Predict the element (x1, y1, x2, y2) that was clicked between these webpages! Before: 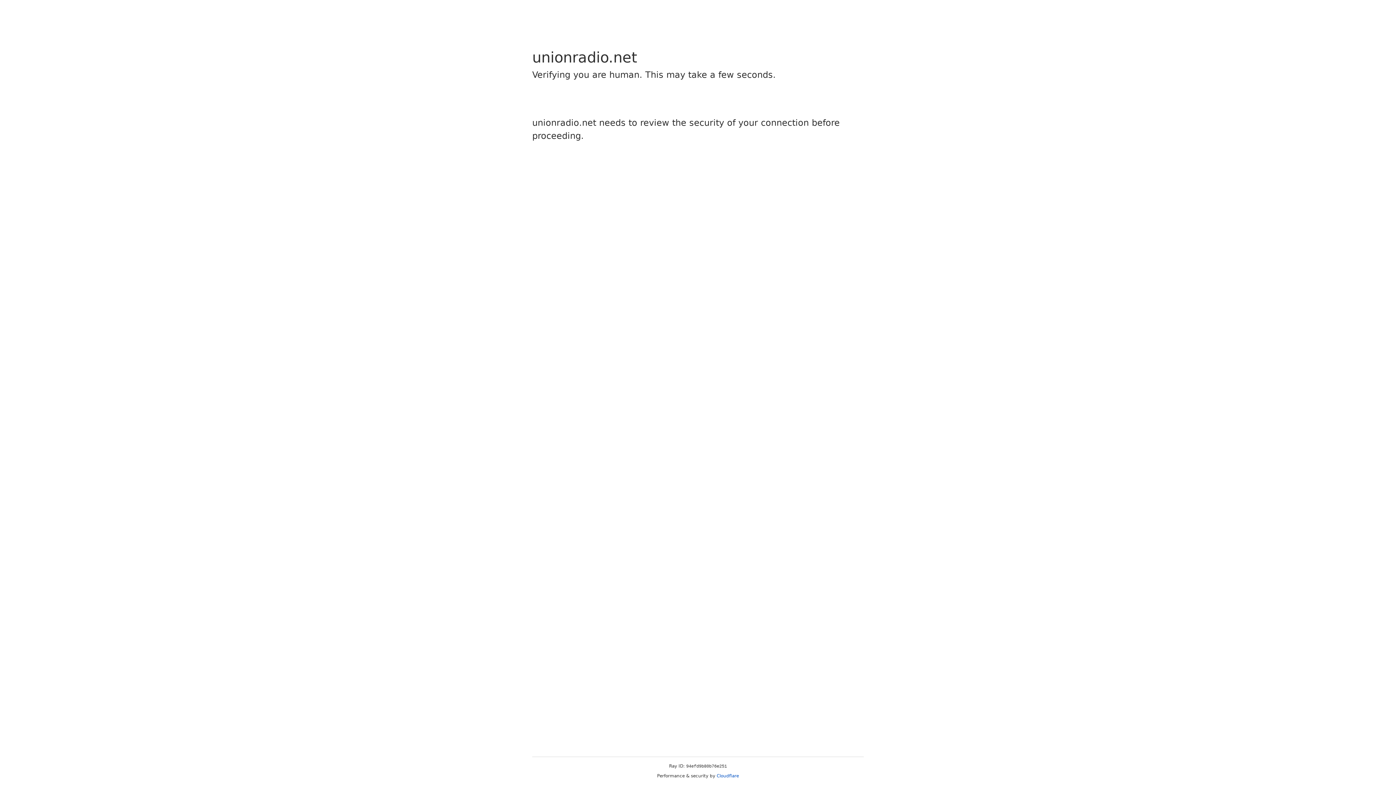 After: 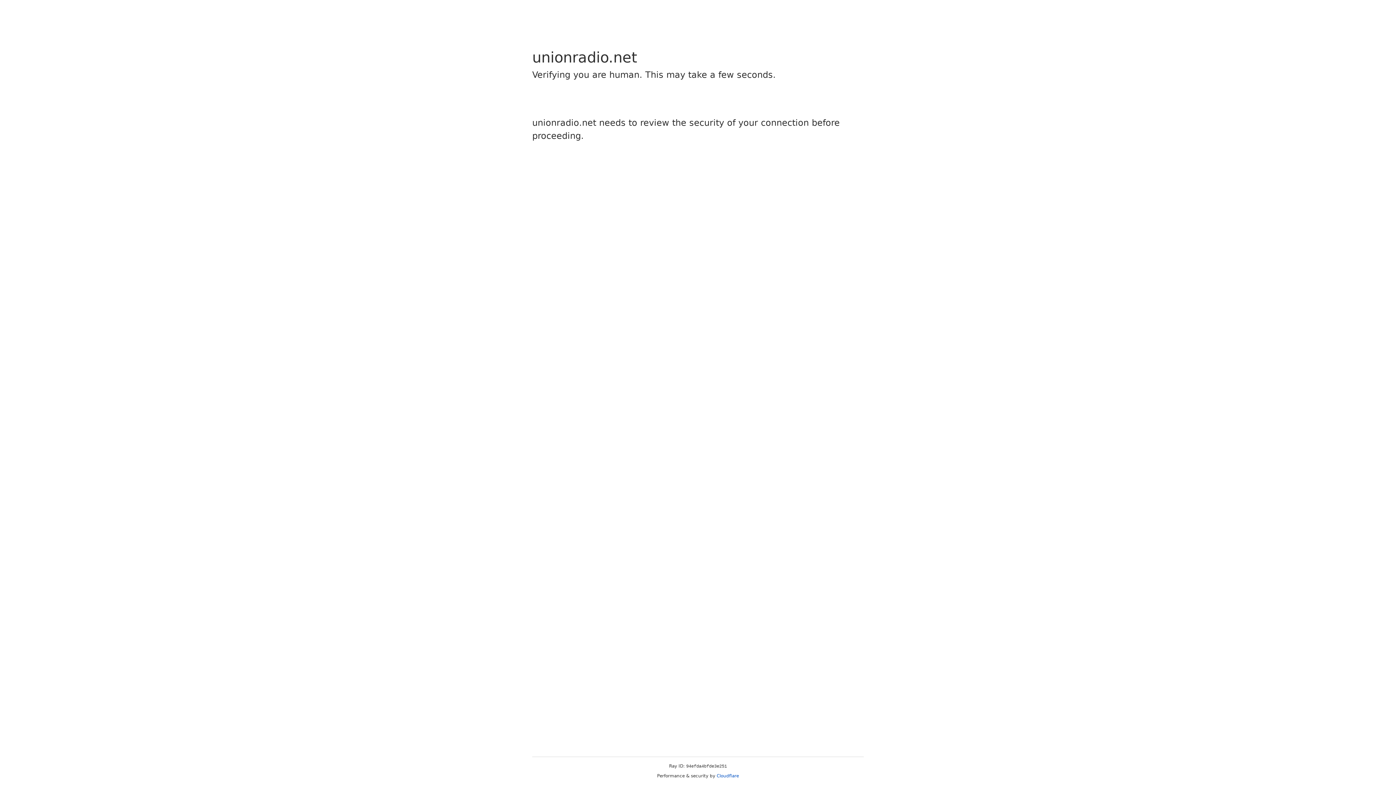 Action: label: Cloudflare bbox: (716, 773, 739, 778)